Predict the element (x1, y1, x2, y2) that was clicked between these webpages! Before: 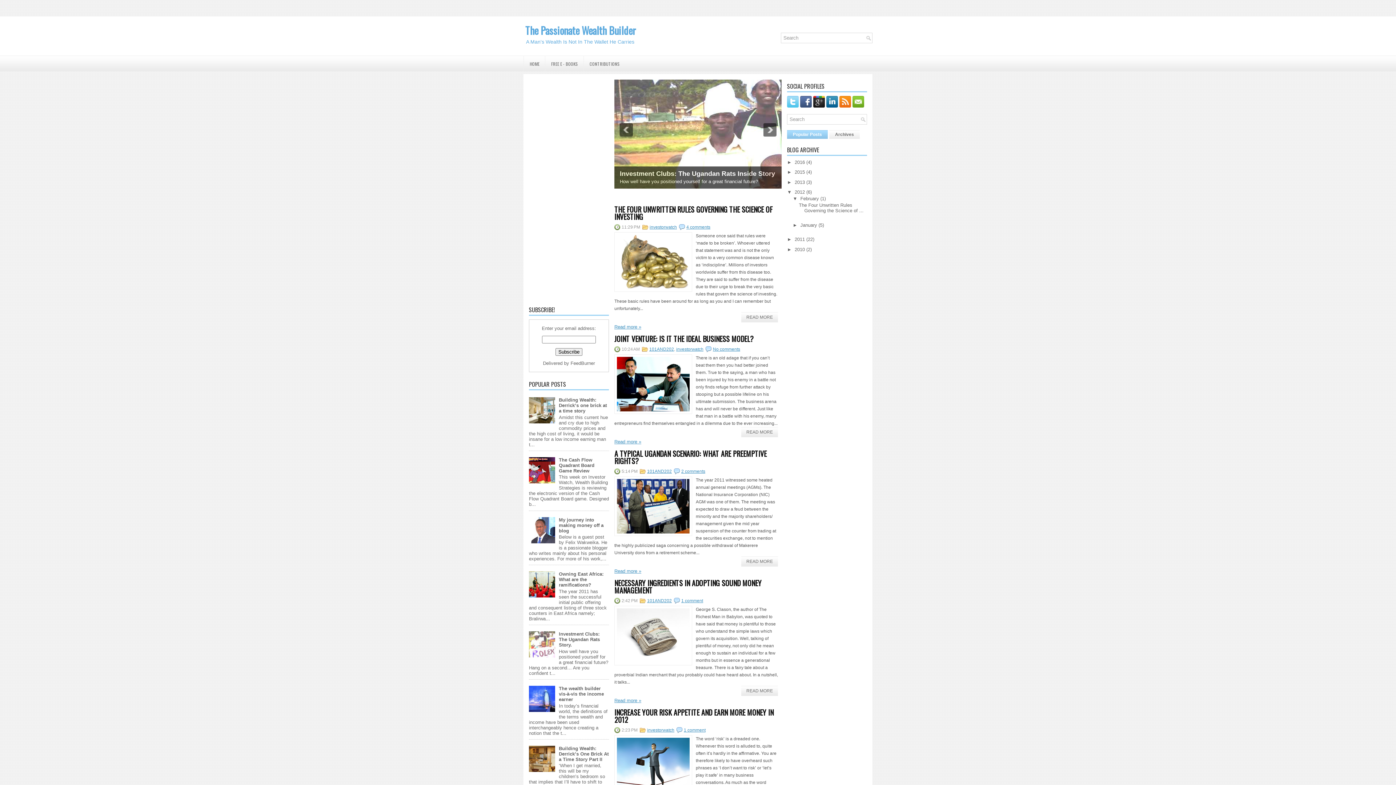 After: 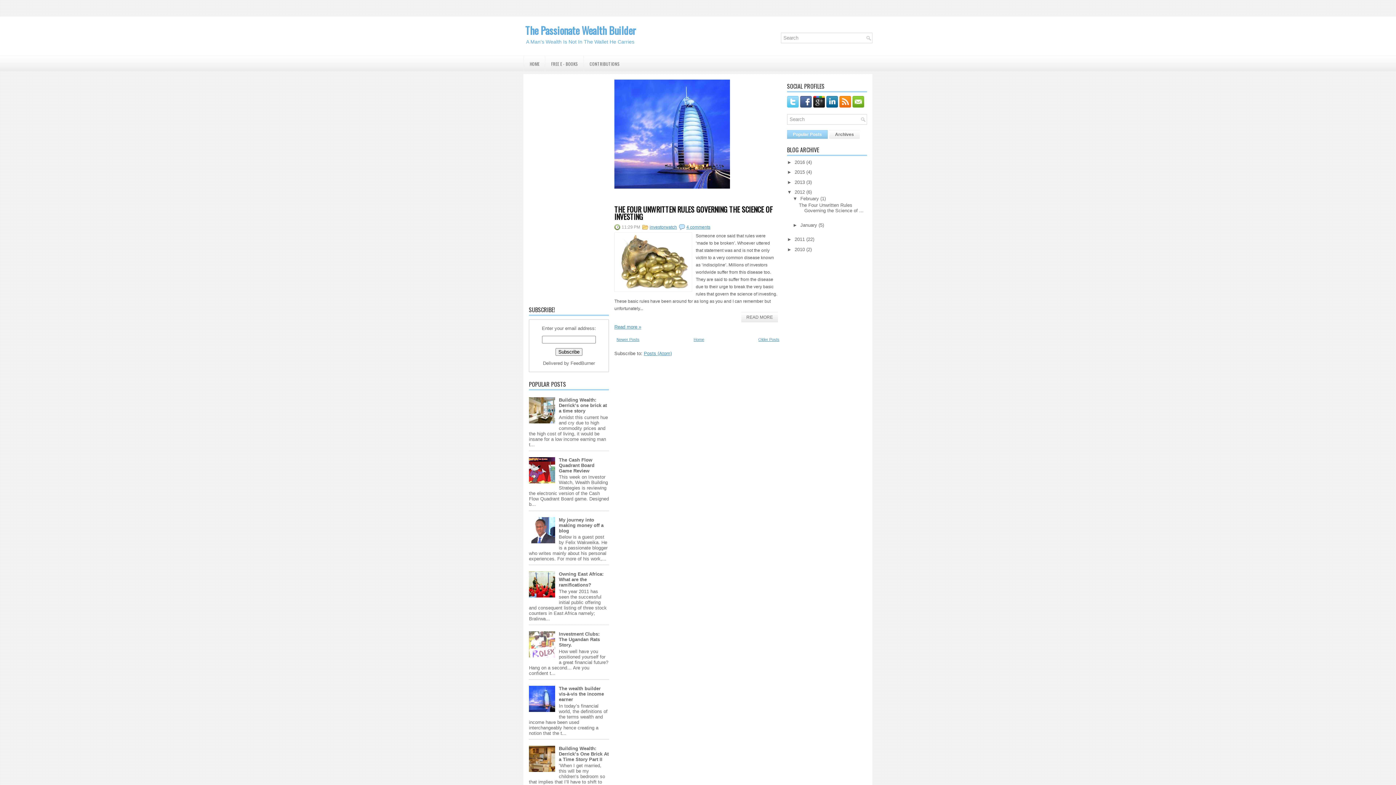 Action: label: February bbox: (800, 196, 819, 201)